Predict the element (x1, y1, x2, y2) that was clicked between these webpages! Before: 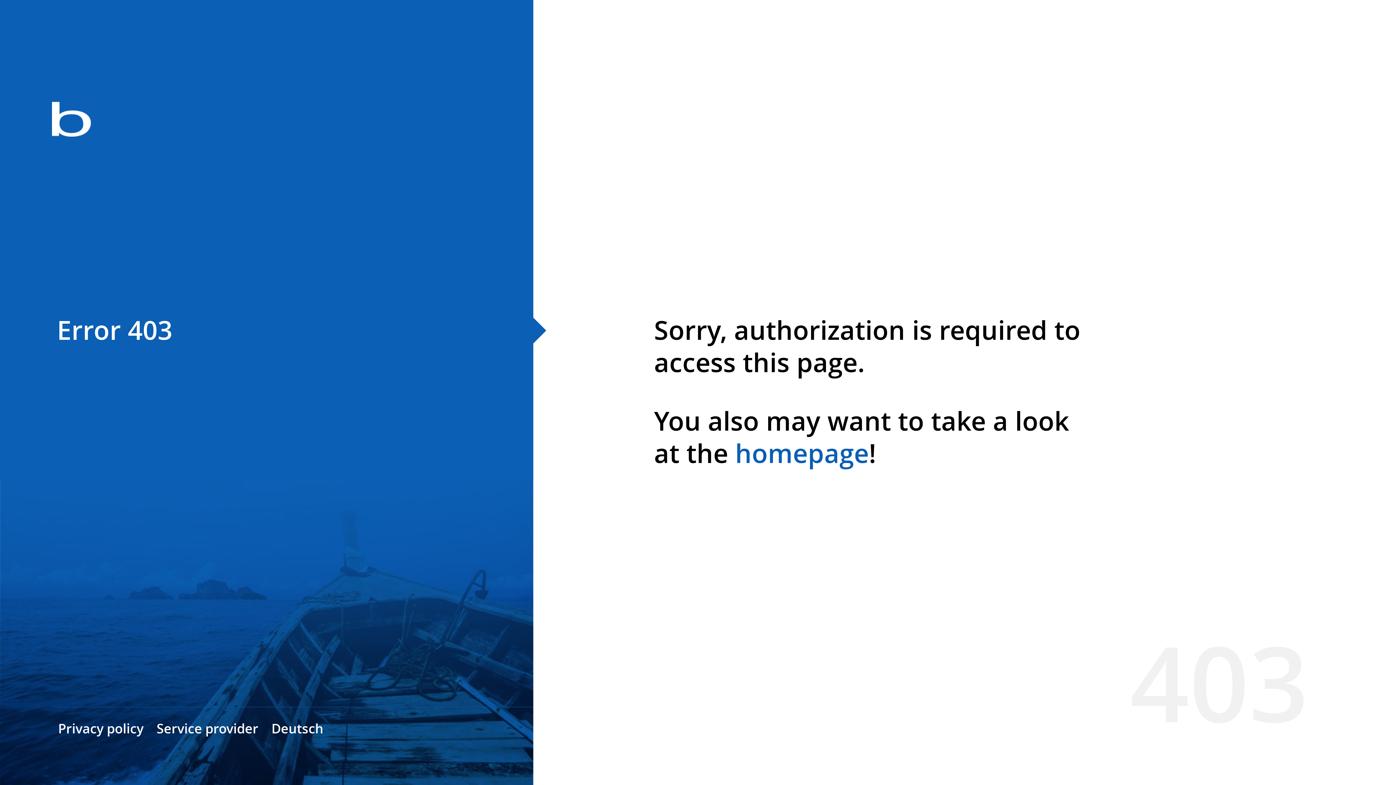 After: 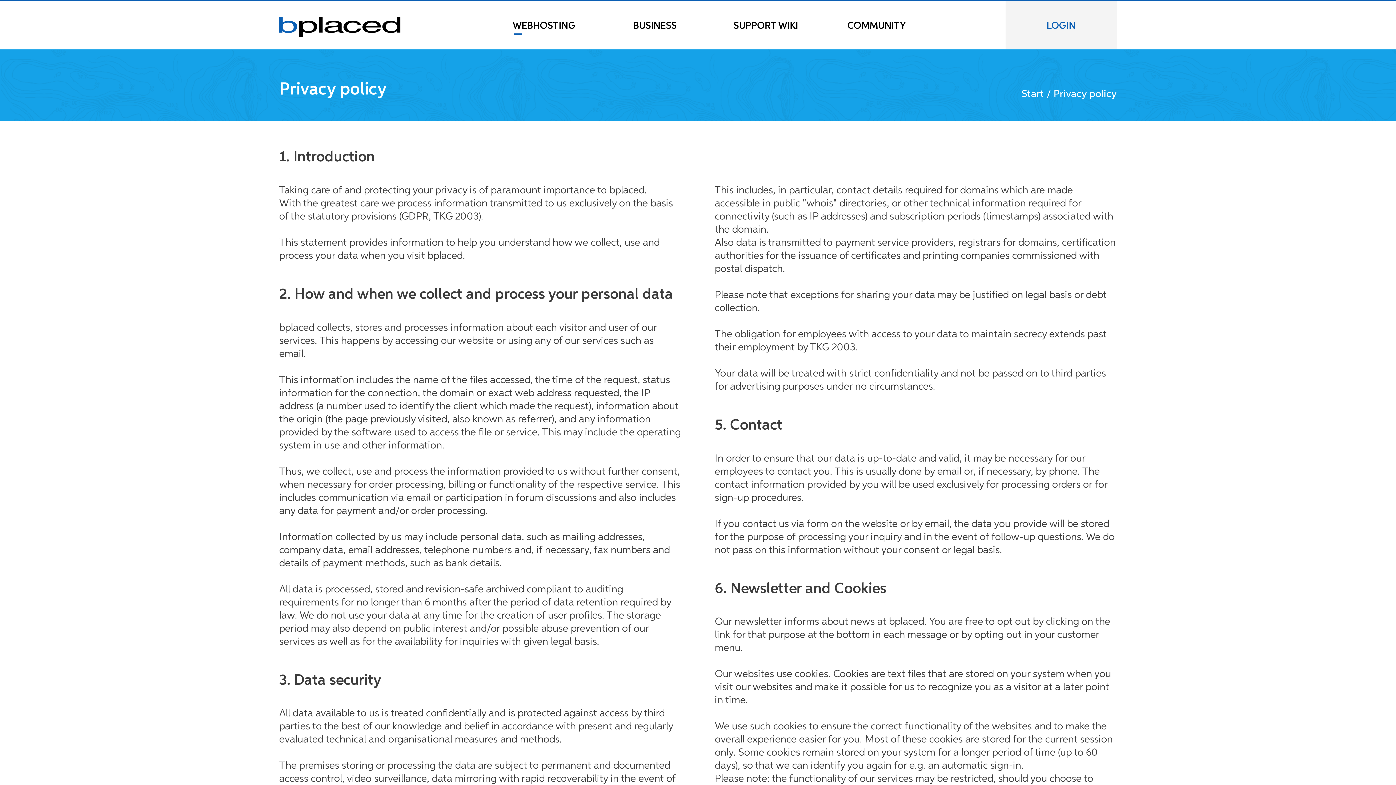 Action: label: Privacy policy bbox: (58, 720, 143, 737)